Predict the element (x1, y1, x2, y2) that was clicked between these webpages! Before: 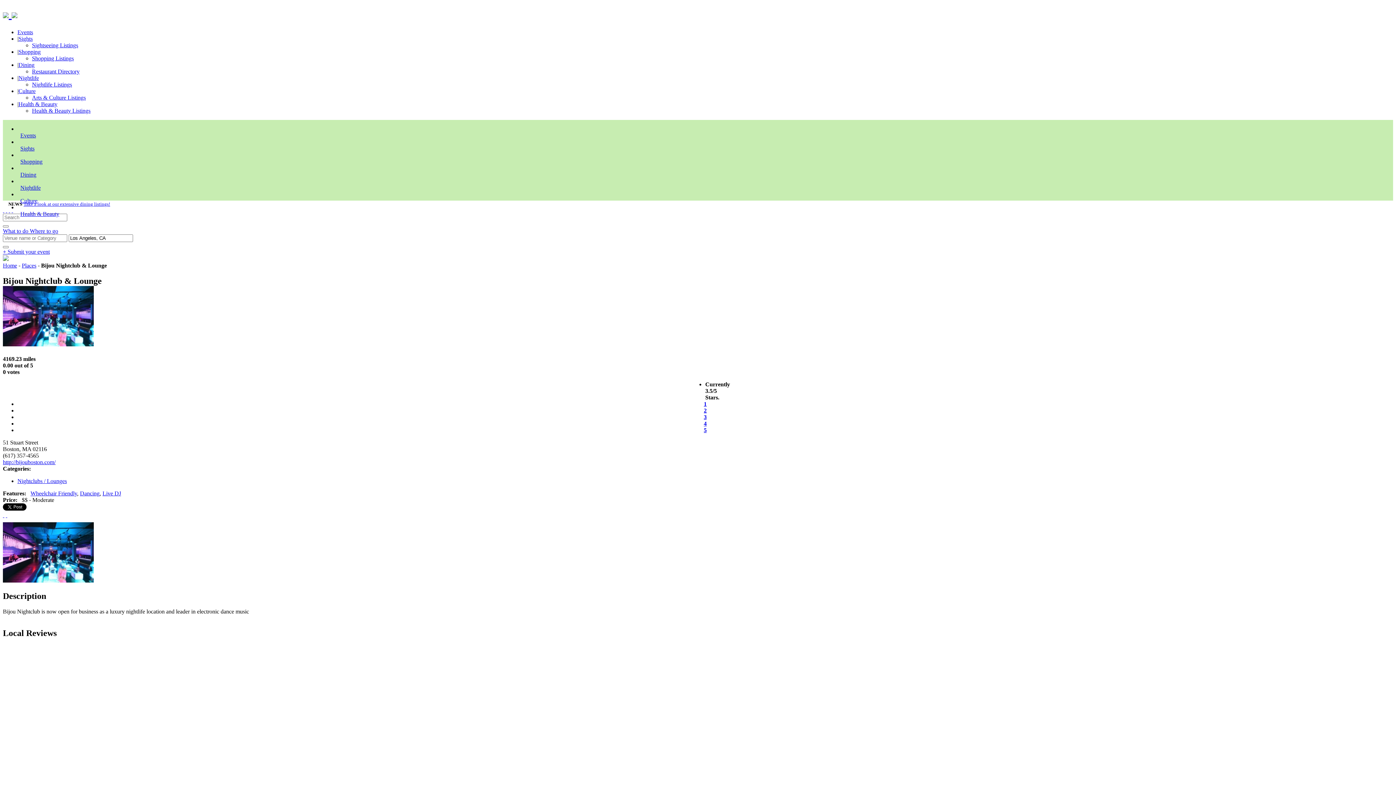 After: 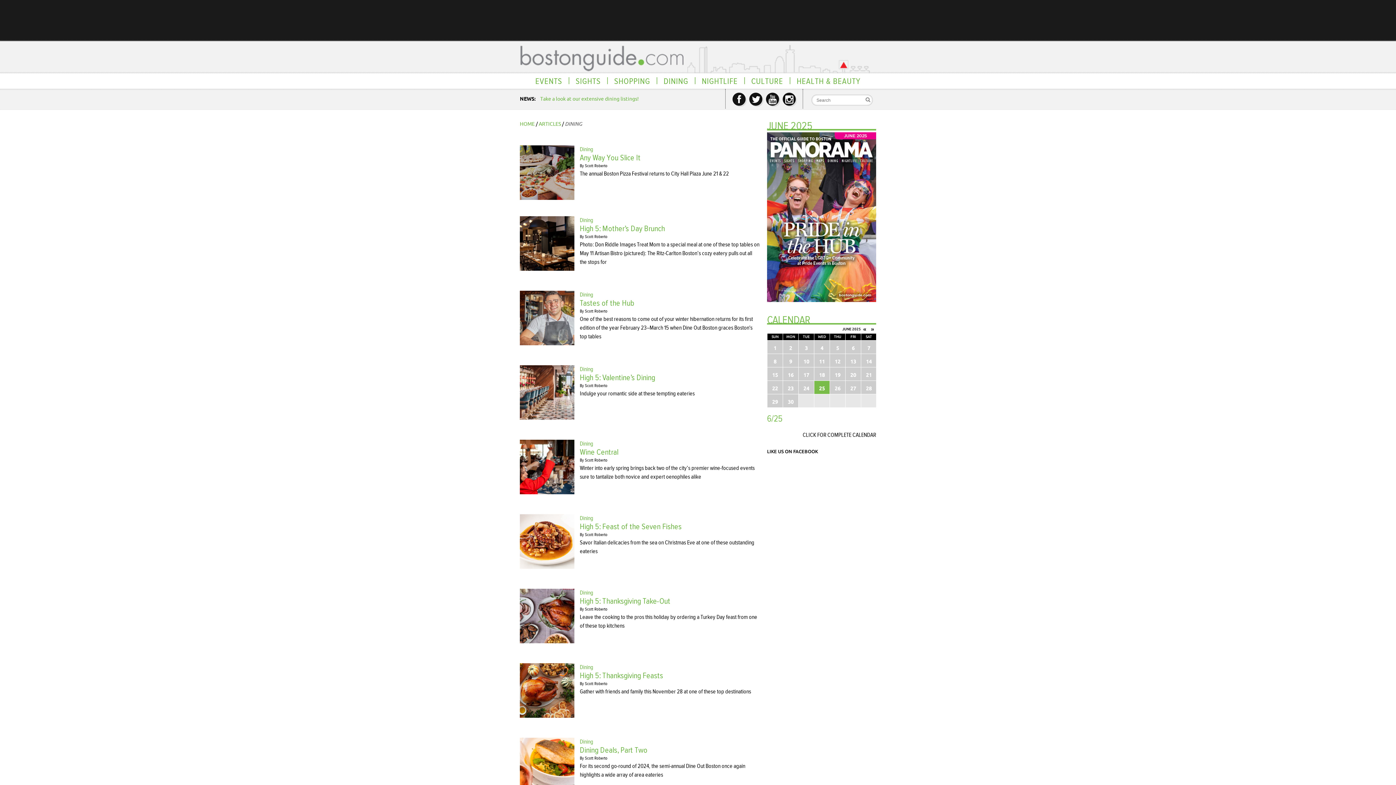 Action: label: Dining bbox: (20, 171, 36, 177)